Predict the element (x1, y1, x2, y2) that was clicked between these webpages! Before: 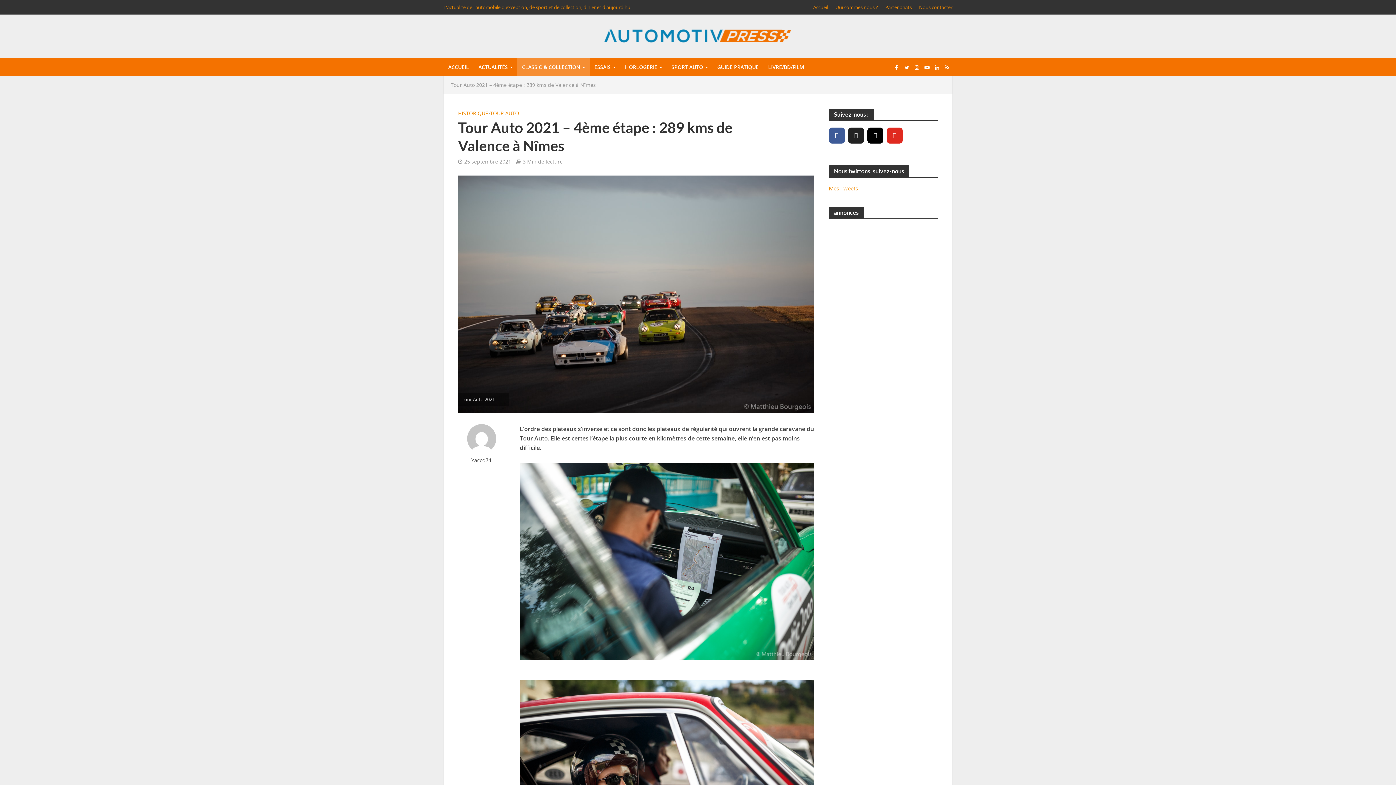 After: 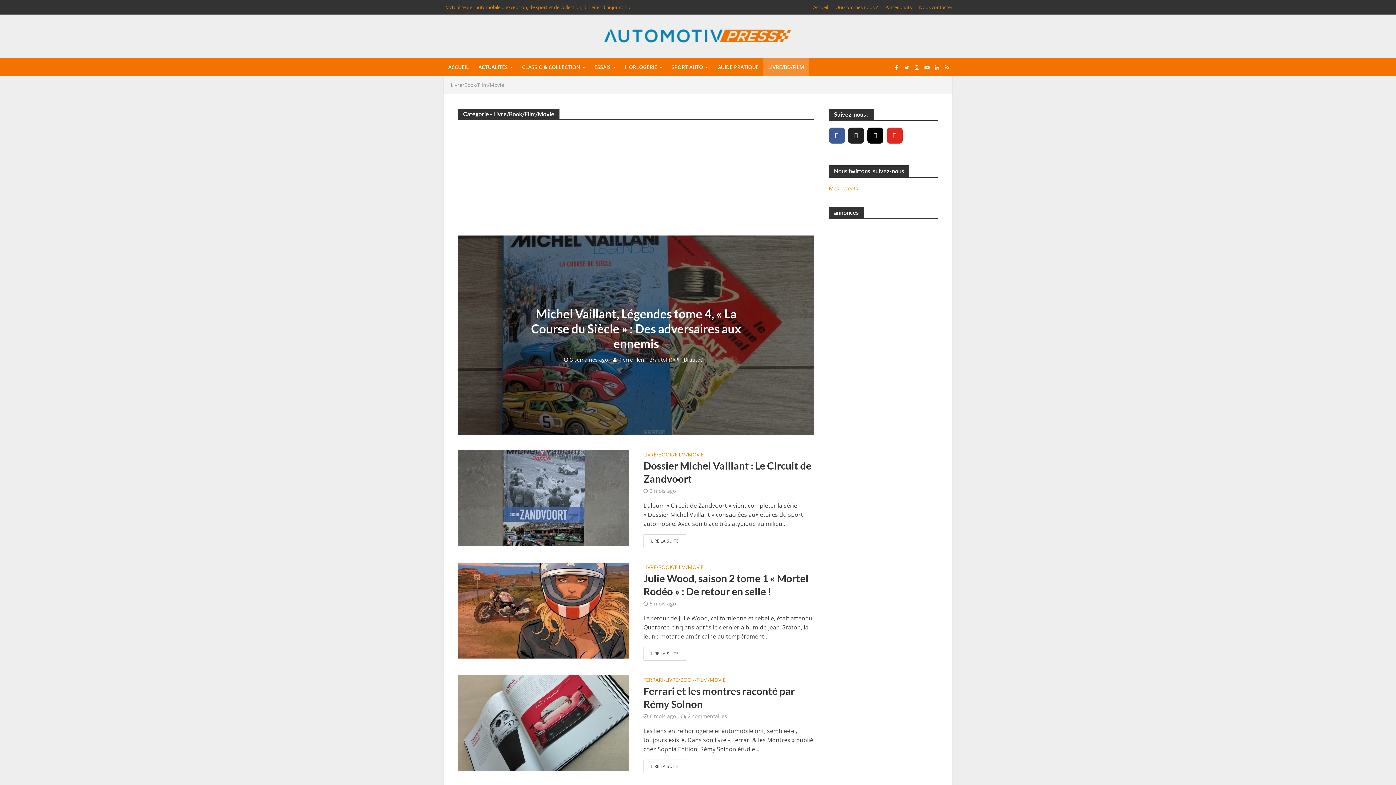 Action: label: LIVRE/BD/FILM bbox: (763, 58, 809, 76)